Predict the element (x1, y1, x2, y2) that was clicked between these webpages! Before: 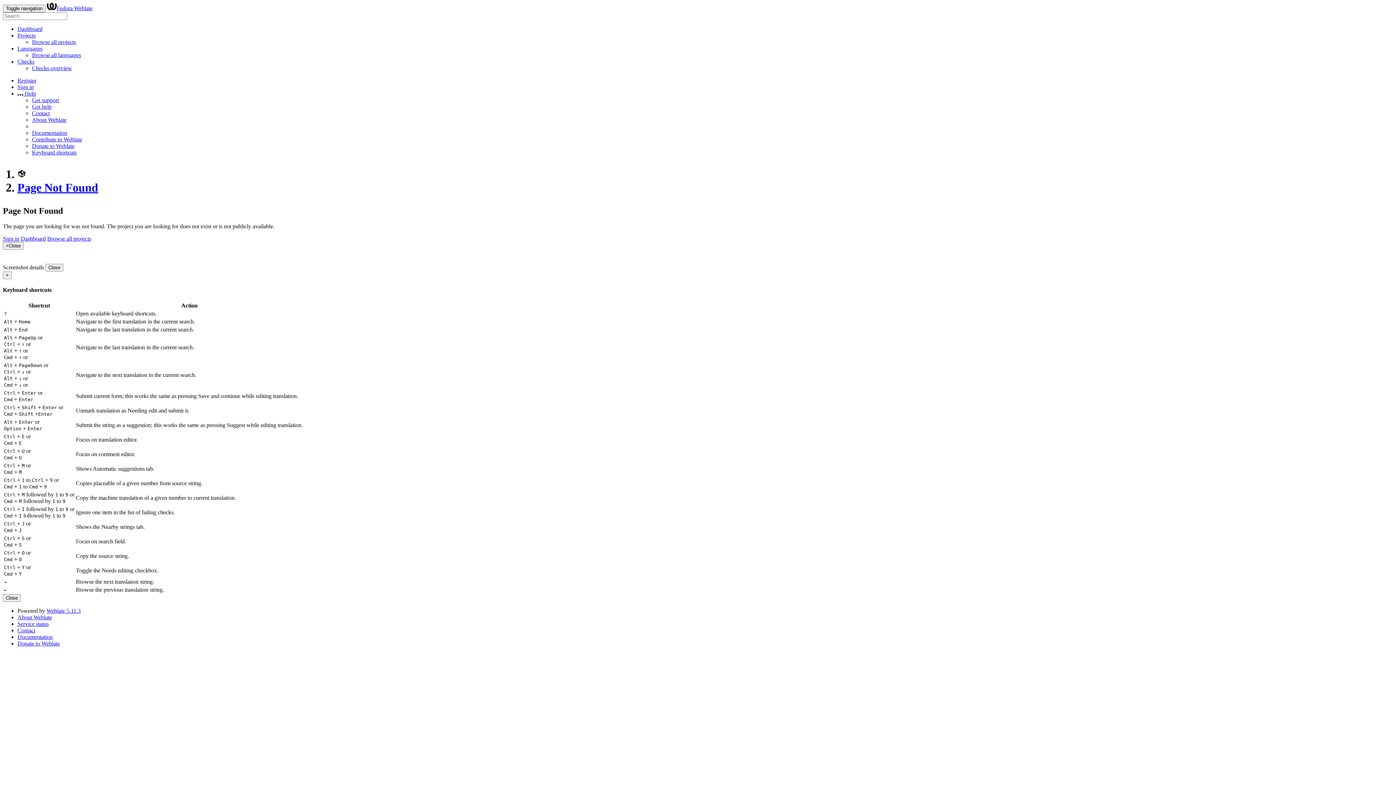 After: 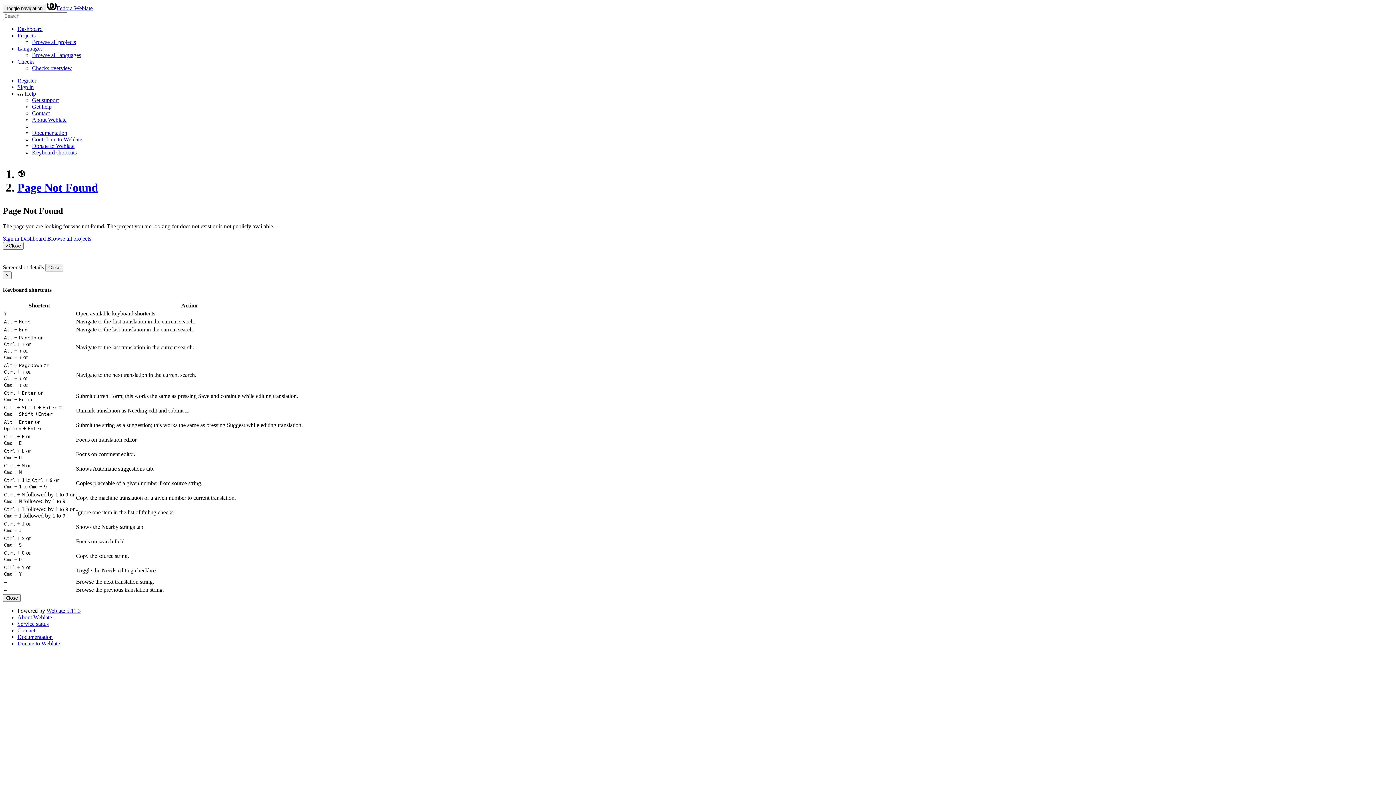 Action: label: Projects bbox: (17, 32, 35, 38)